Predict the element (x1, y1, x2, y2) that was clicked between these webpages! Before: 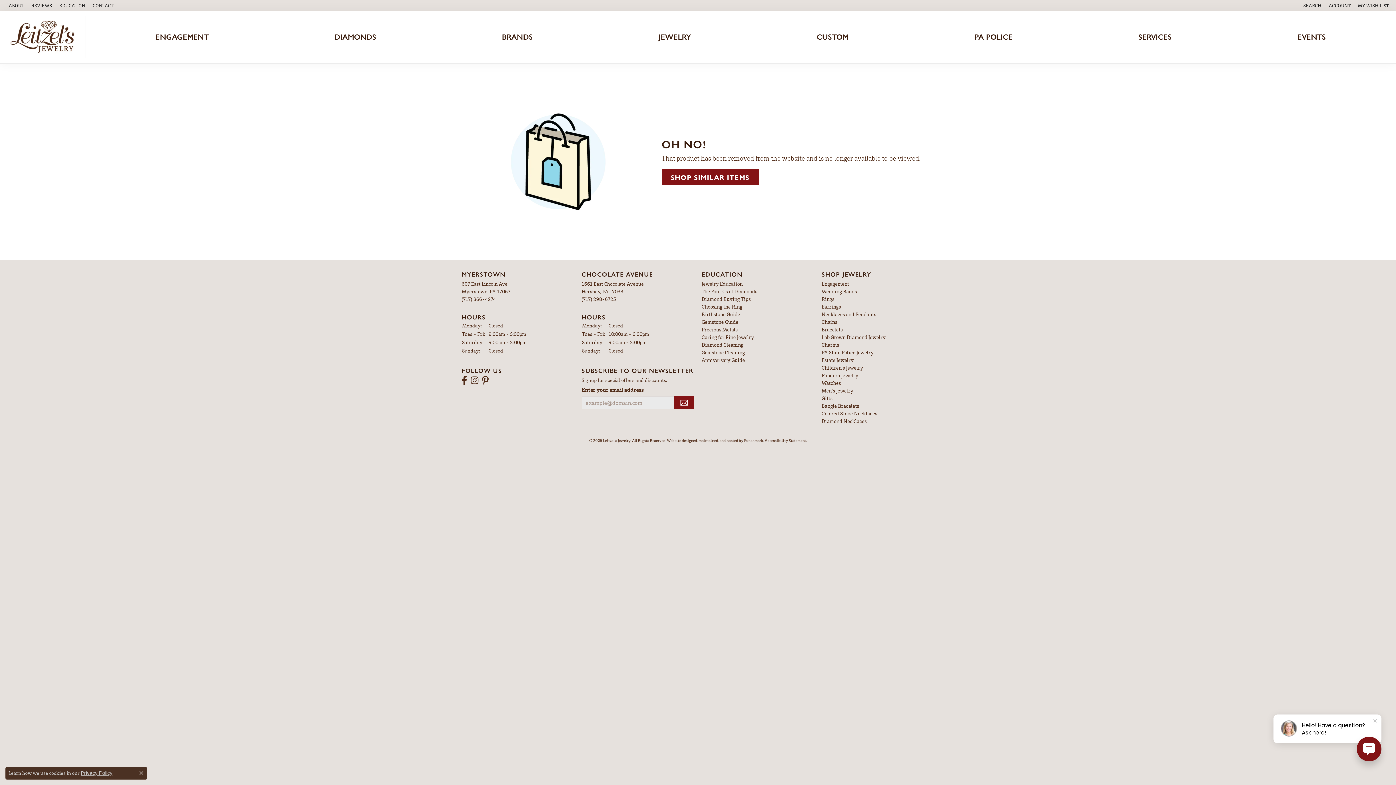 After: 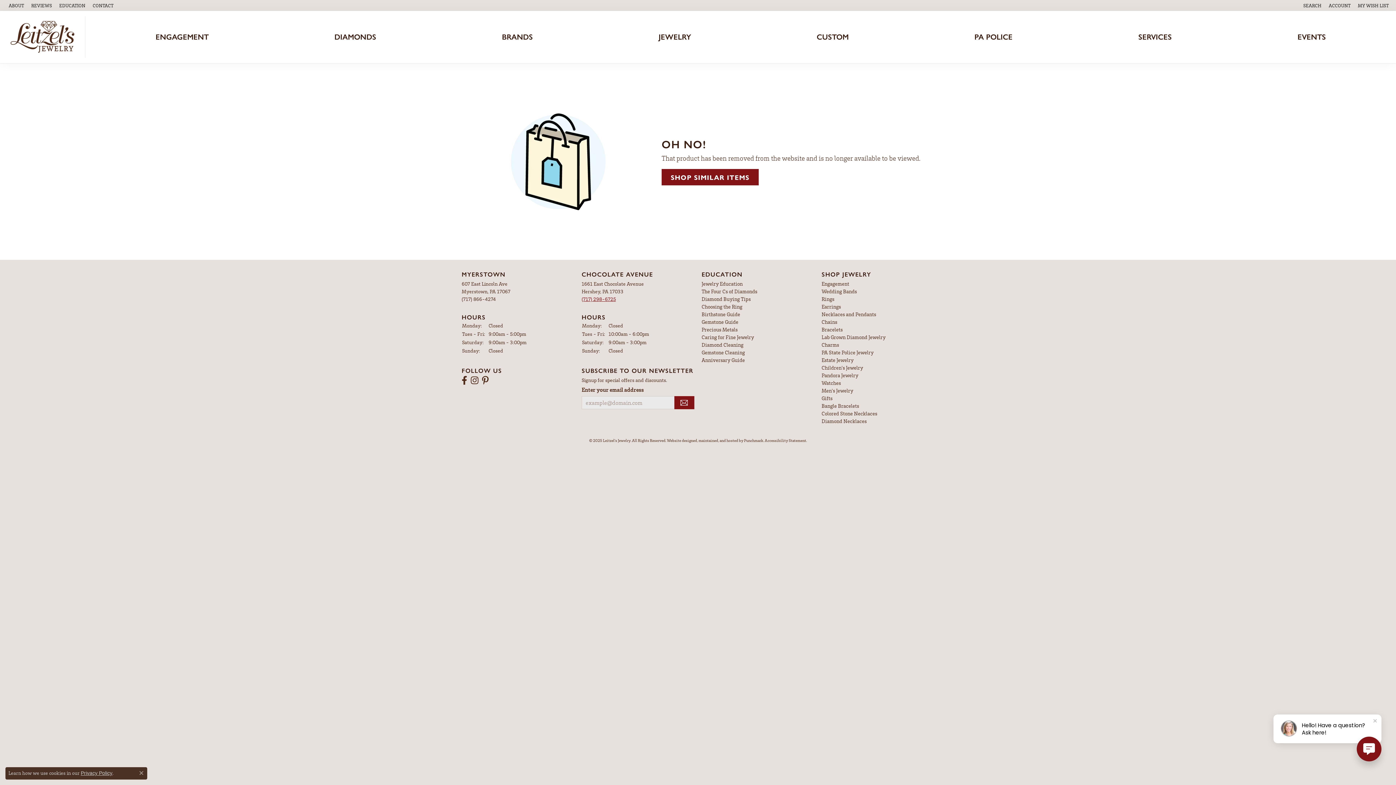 Action: label: (717) 298-6725 bbox: (581, 296, 616, 302)